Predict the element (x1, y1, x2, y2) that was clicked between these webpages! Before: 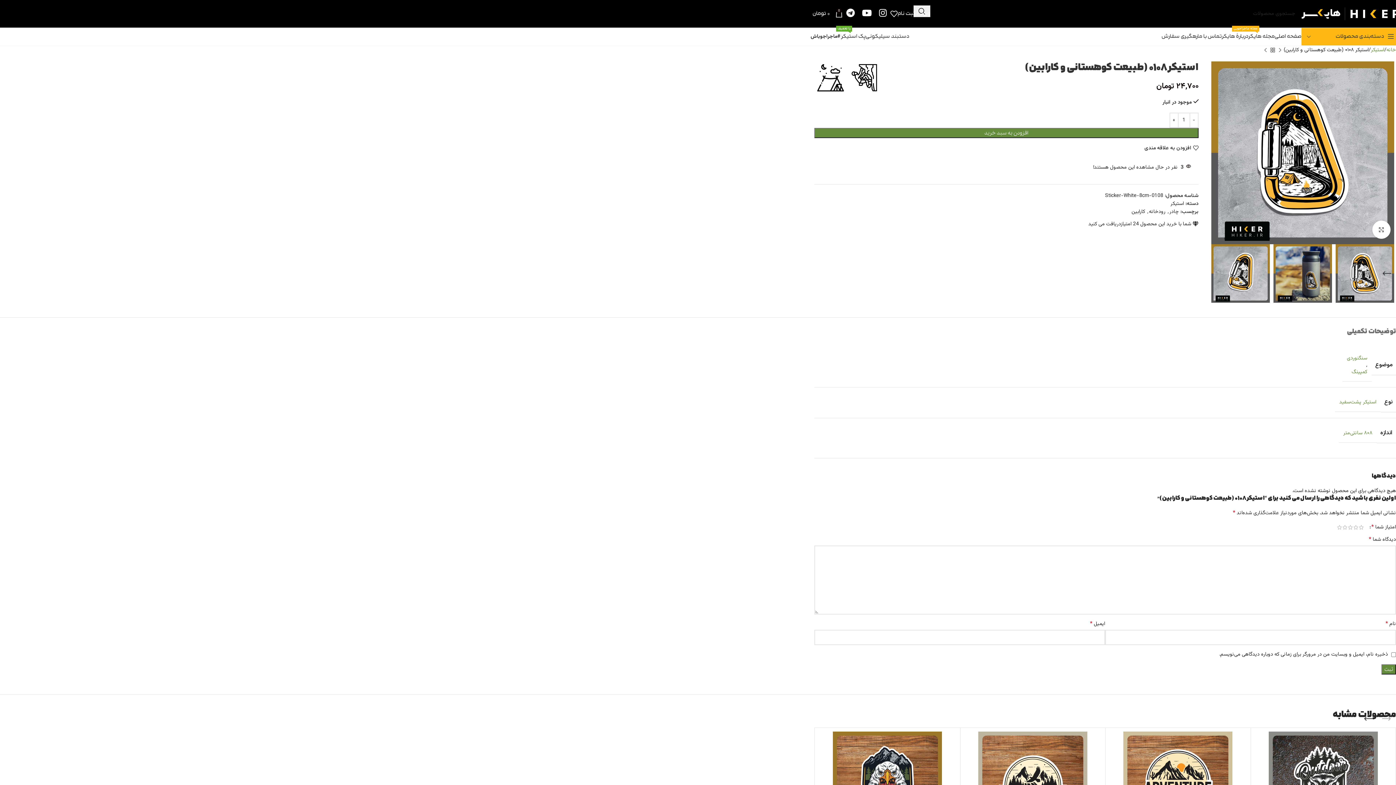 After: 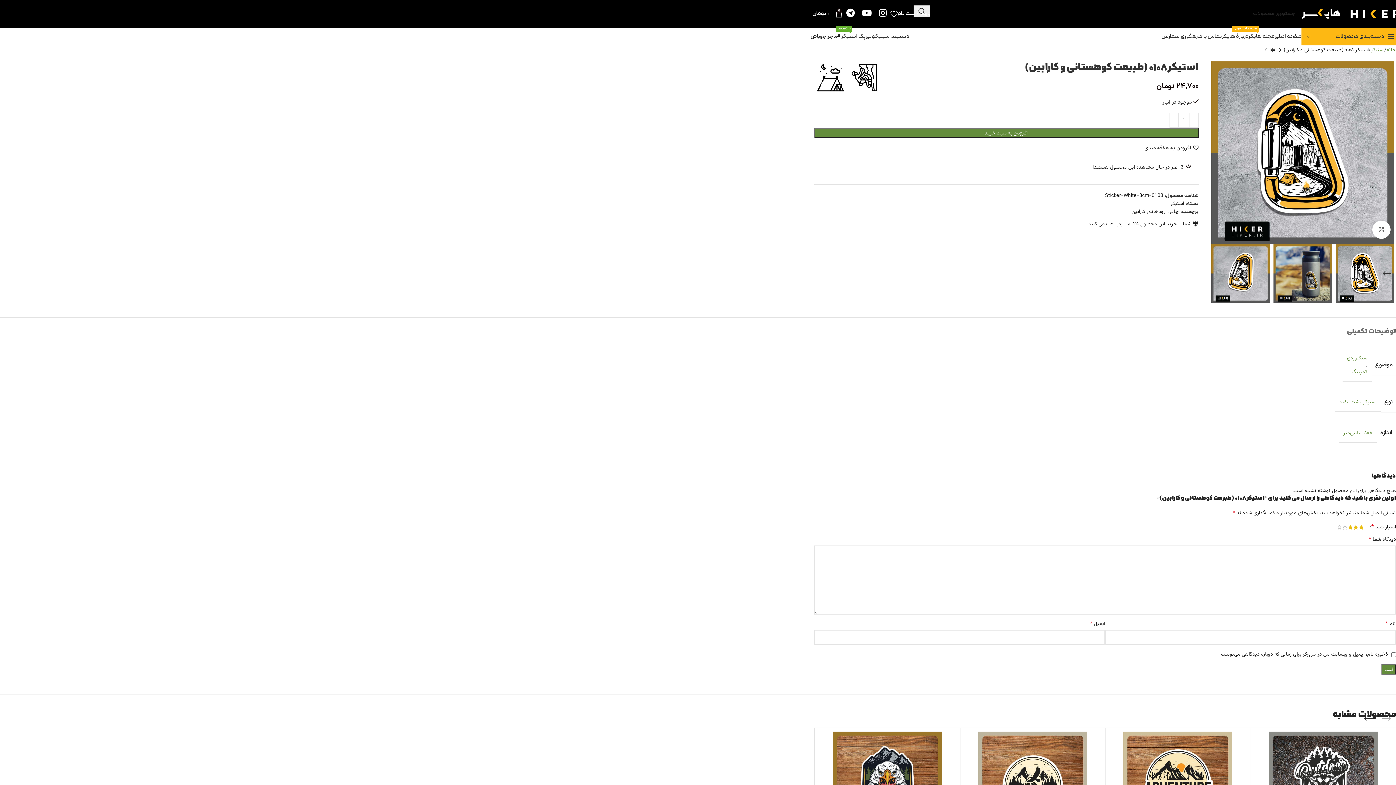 Action: label: 3 of 5 stars bbox: (1348, 525, 1353, 530)